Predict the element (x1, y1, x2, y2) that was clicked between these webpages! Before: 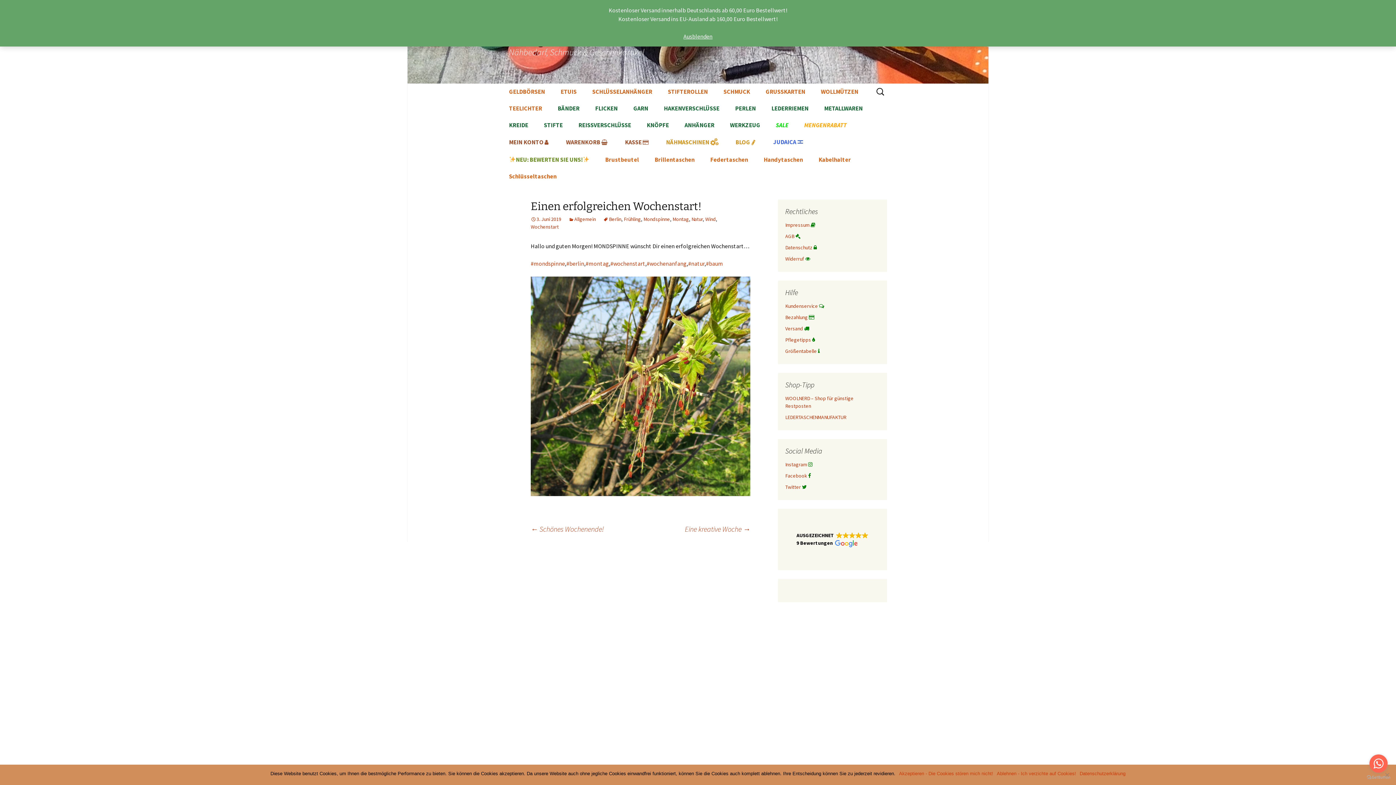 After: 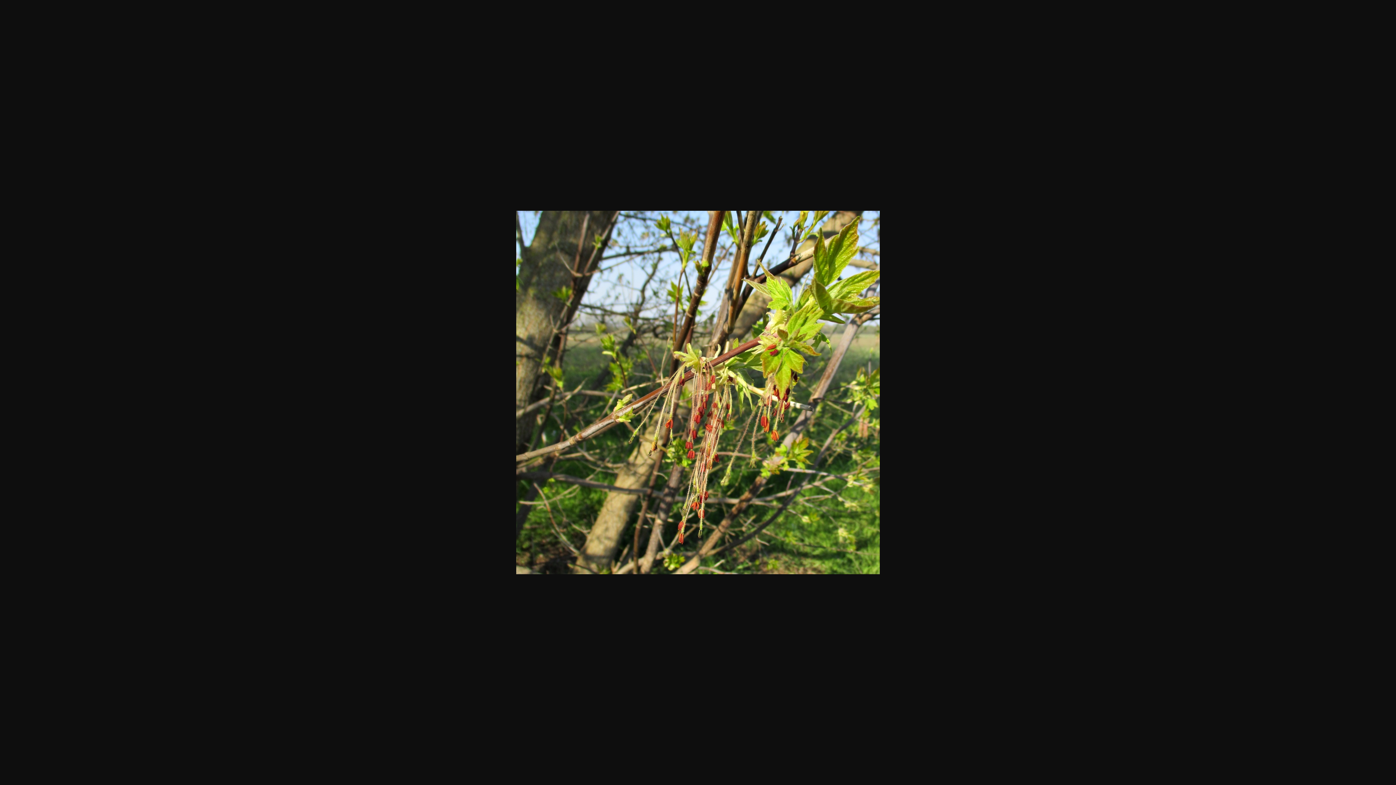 Action: bbox: (530, 276, 750, 496)